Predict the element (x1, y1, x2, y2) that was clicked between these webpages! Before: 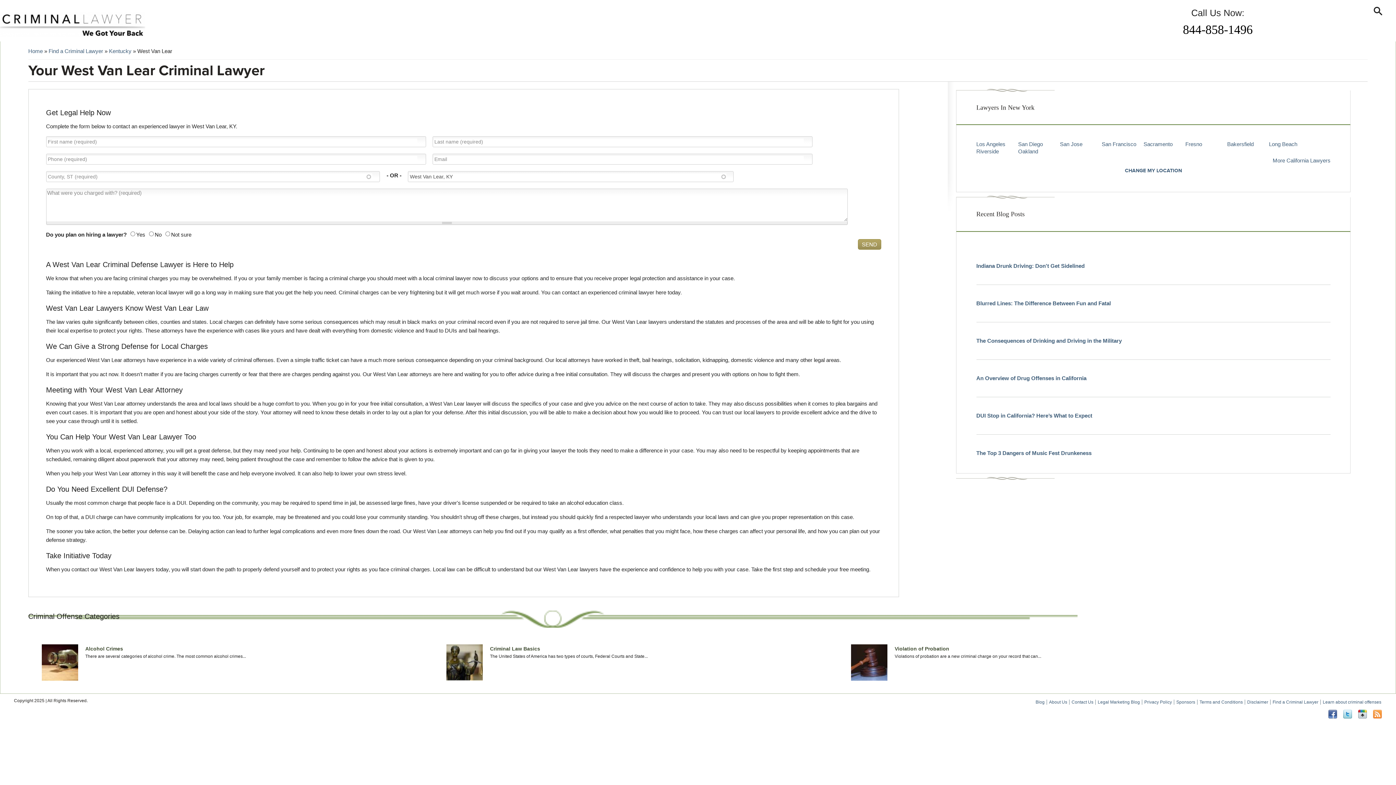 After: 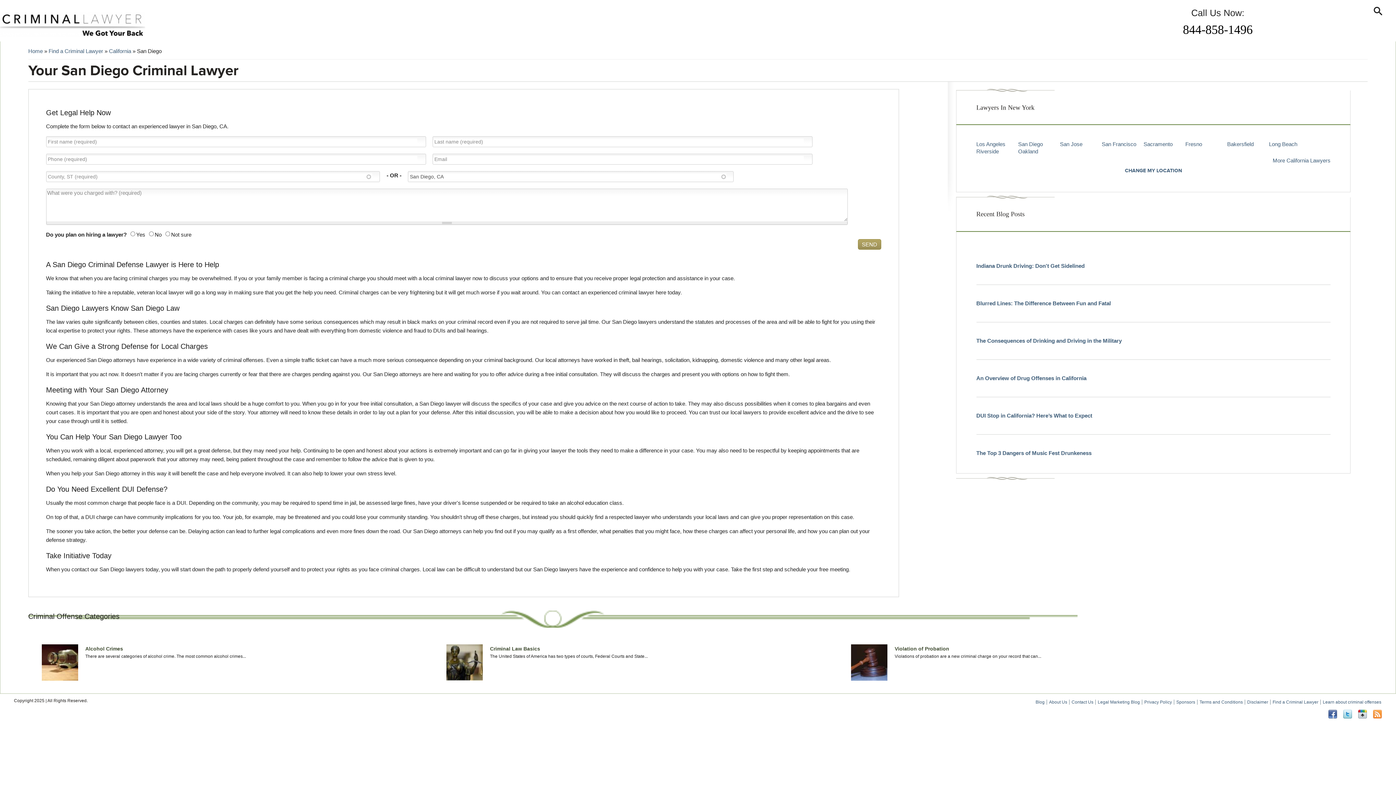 Action: label: San Diego bbox: (1018, 141, 1043, 147)